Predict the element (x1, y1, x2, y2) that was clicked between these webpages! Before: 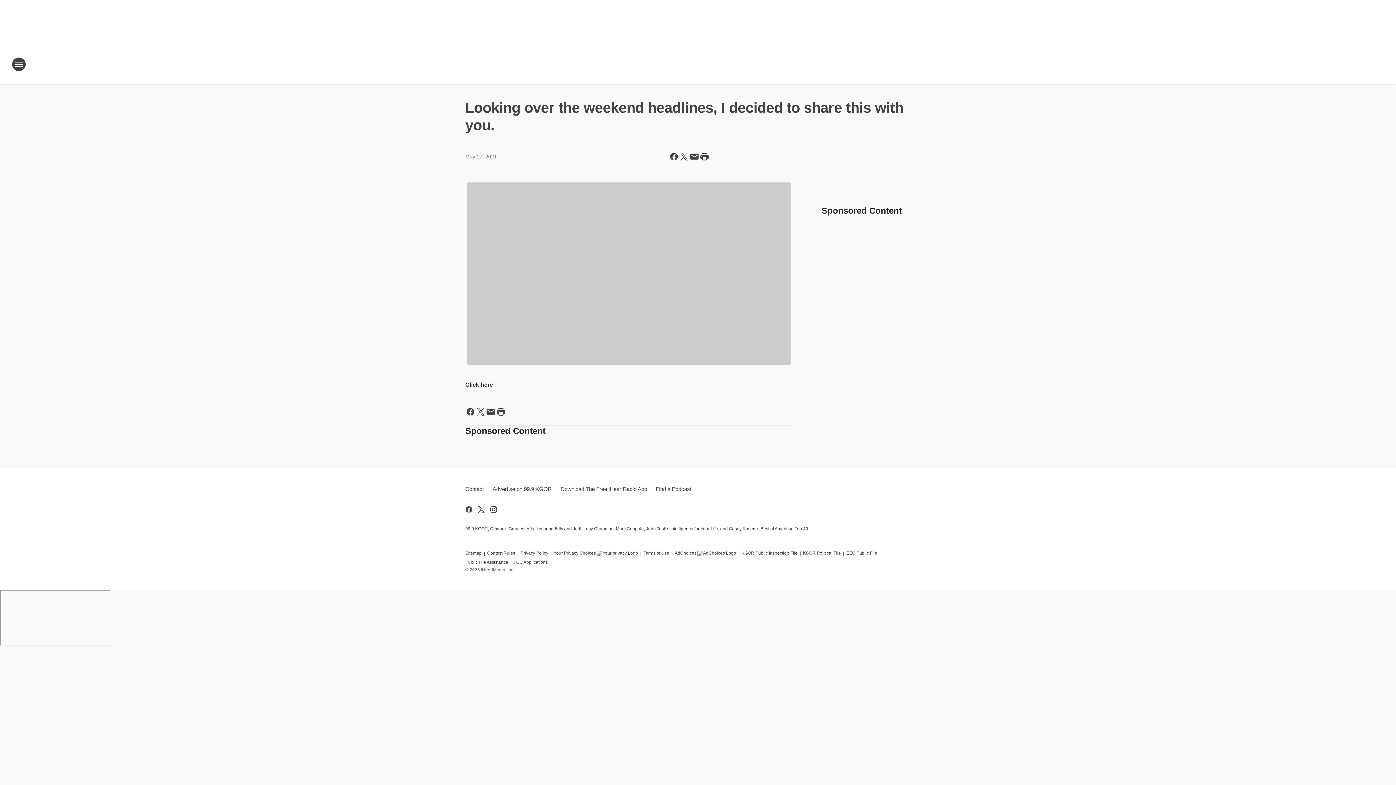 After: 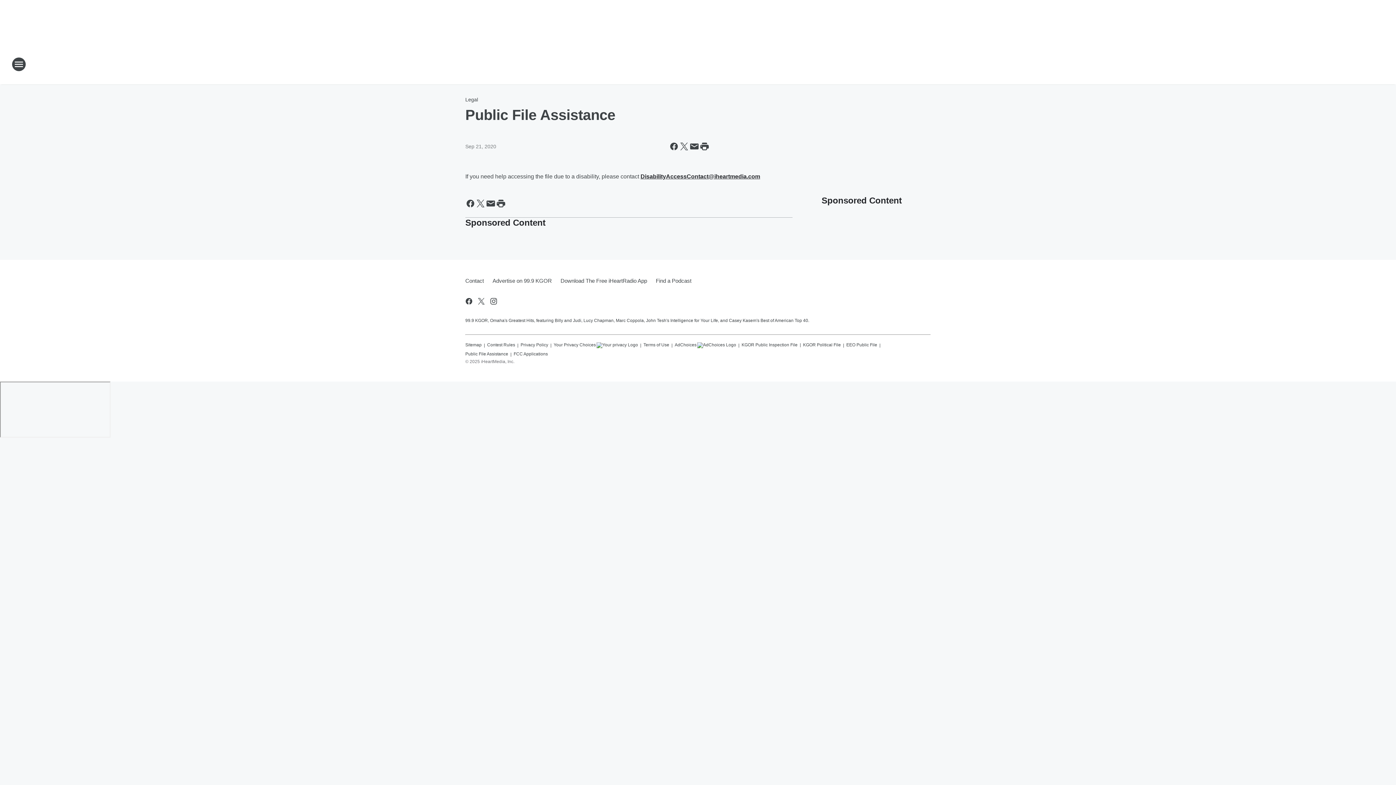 Action: bbox: (465, 556, 508, 565) label: Public File Assistance